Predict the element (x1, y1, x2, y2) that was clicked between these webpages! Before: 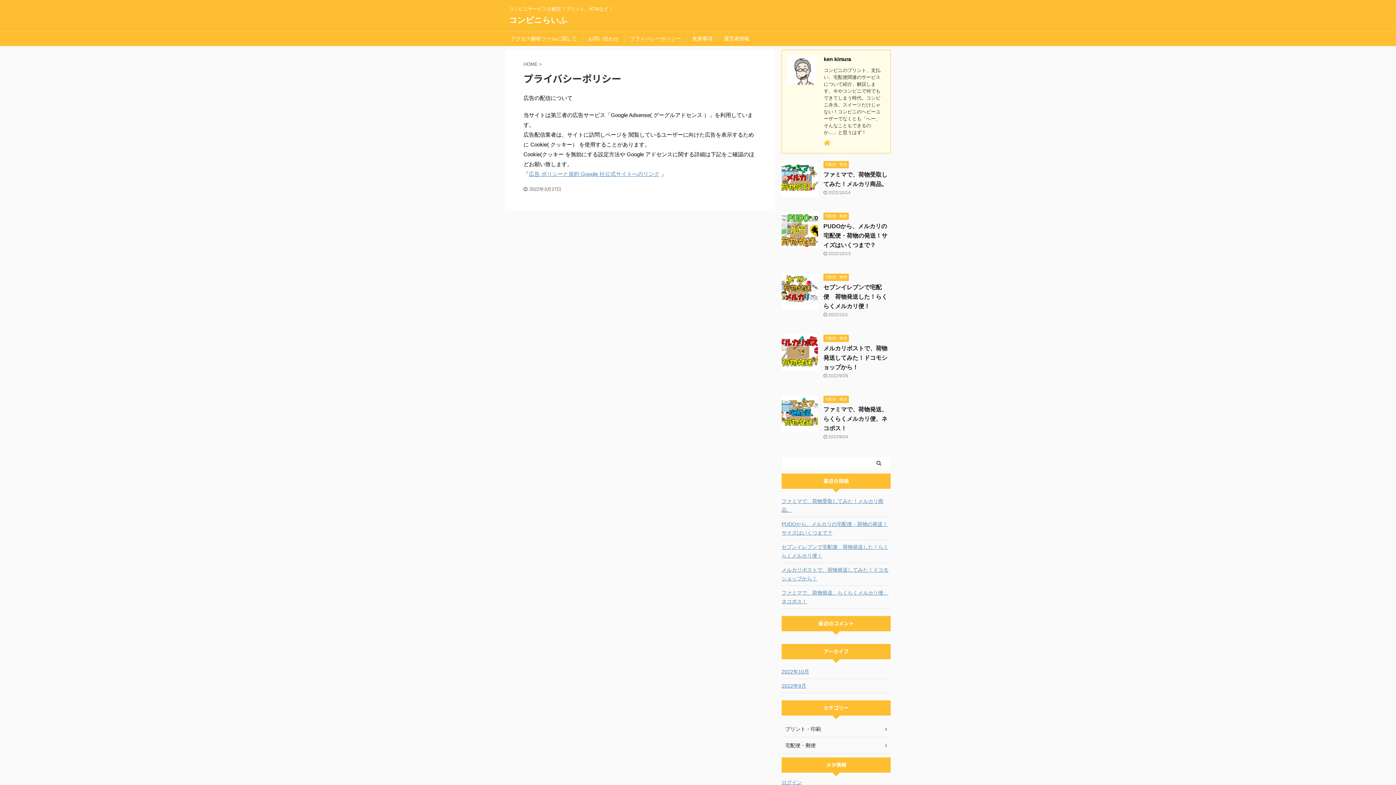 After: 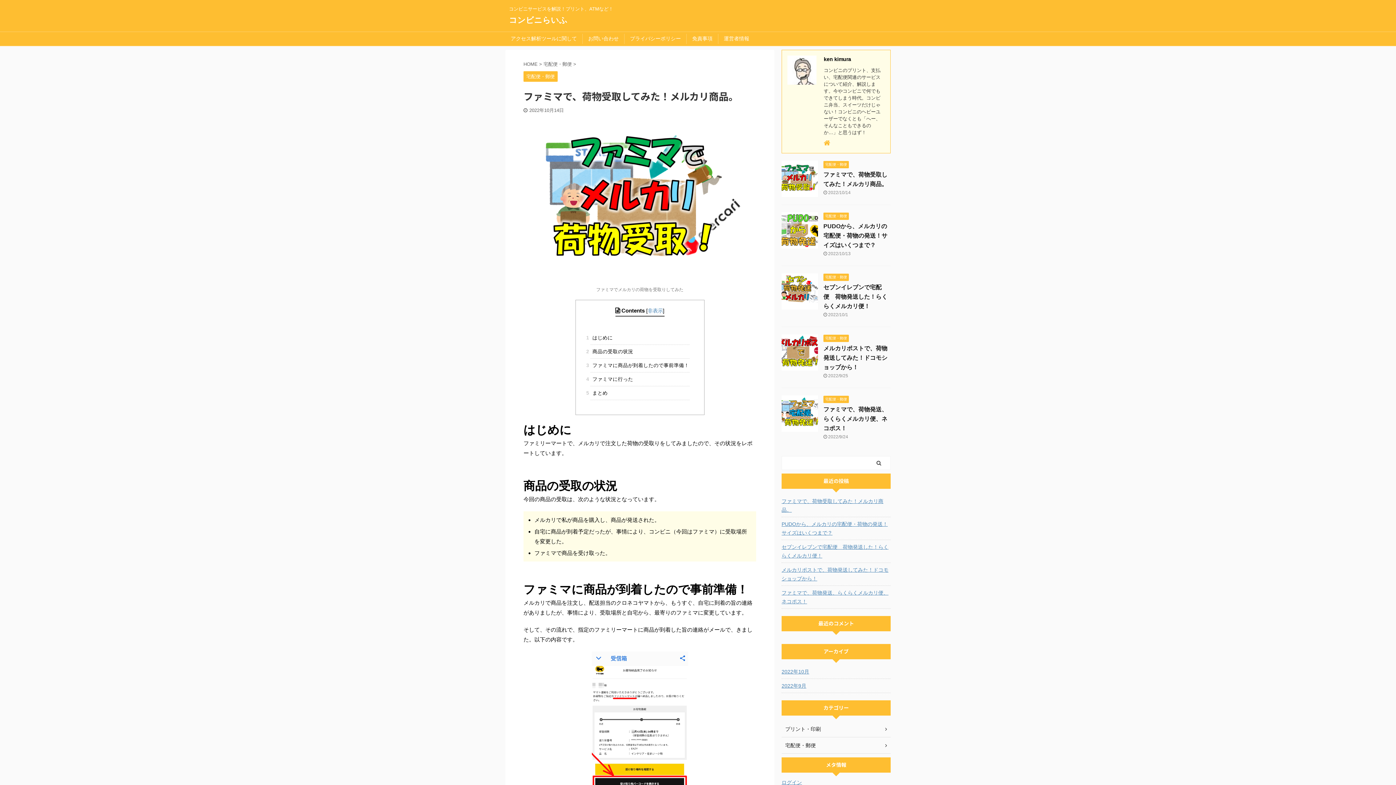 Action: bbox: (781, 494, 890, 516) label: ファミマで、荷物受取してみた！メルカリ商品。